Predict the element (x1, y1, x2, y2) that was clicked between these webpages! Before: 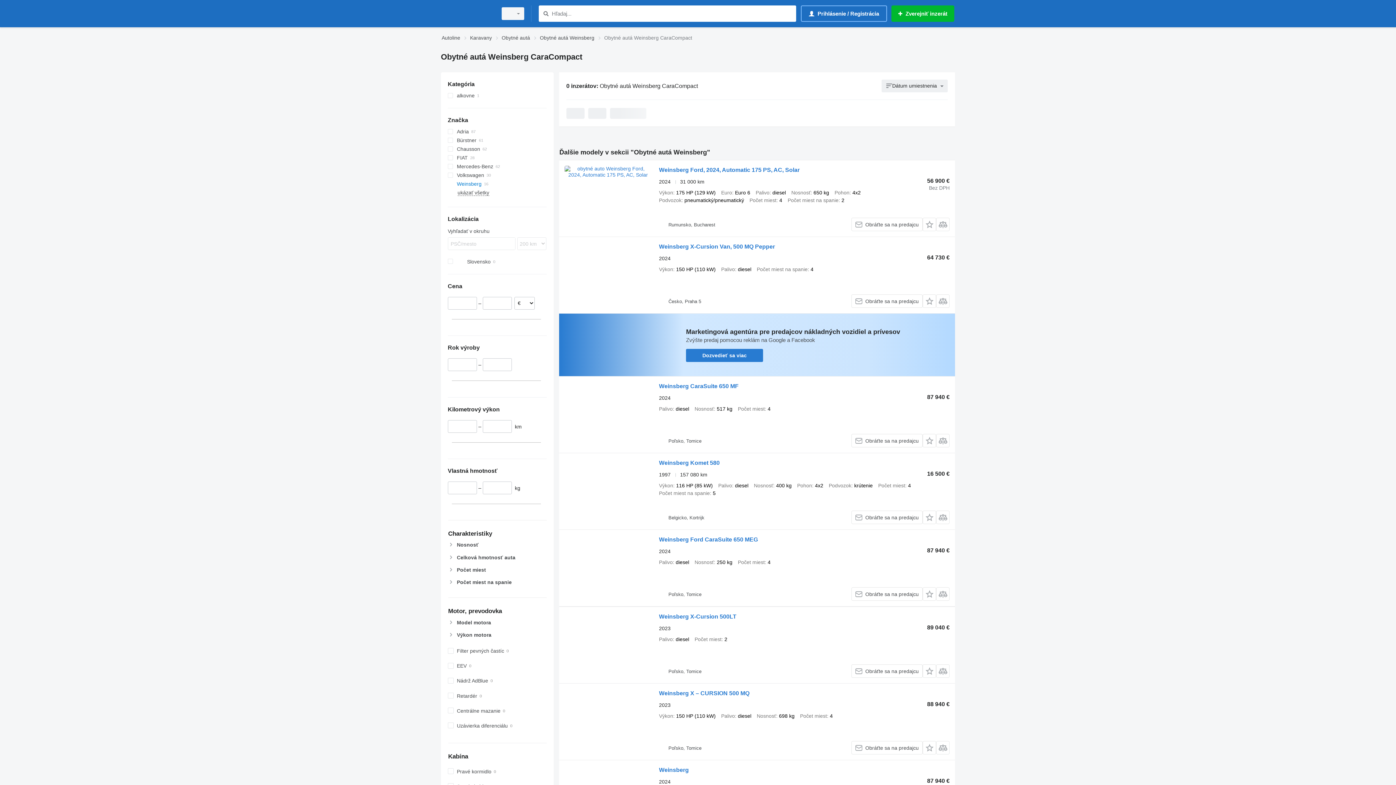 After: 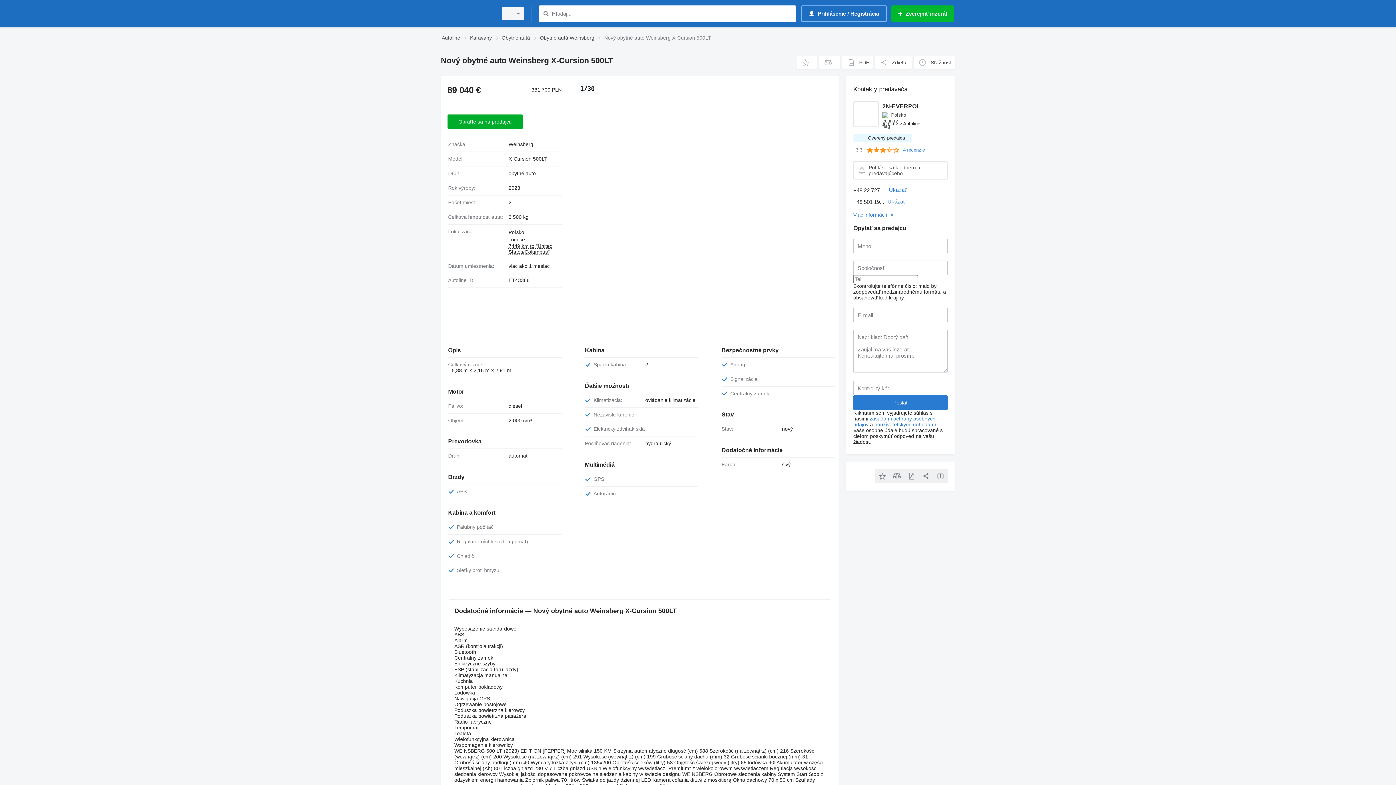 Action: bbox: (659, 613, 736, 622) label: Weinsberg X-Cursion 500LT